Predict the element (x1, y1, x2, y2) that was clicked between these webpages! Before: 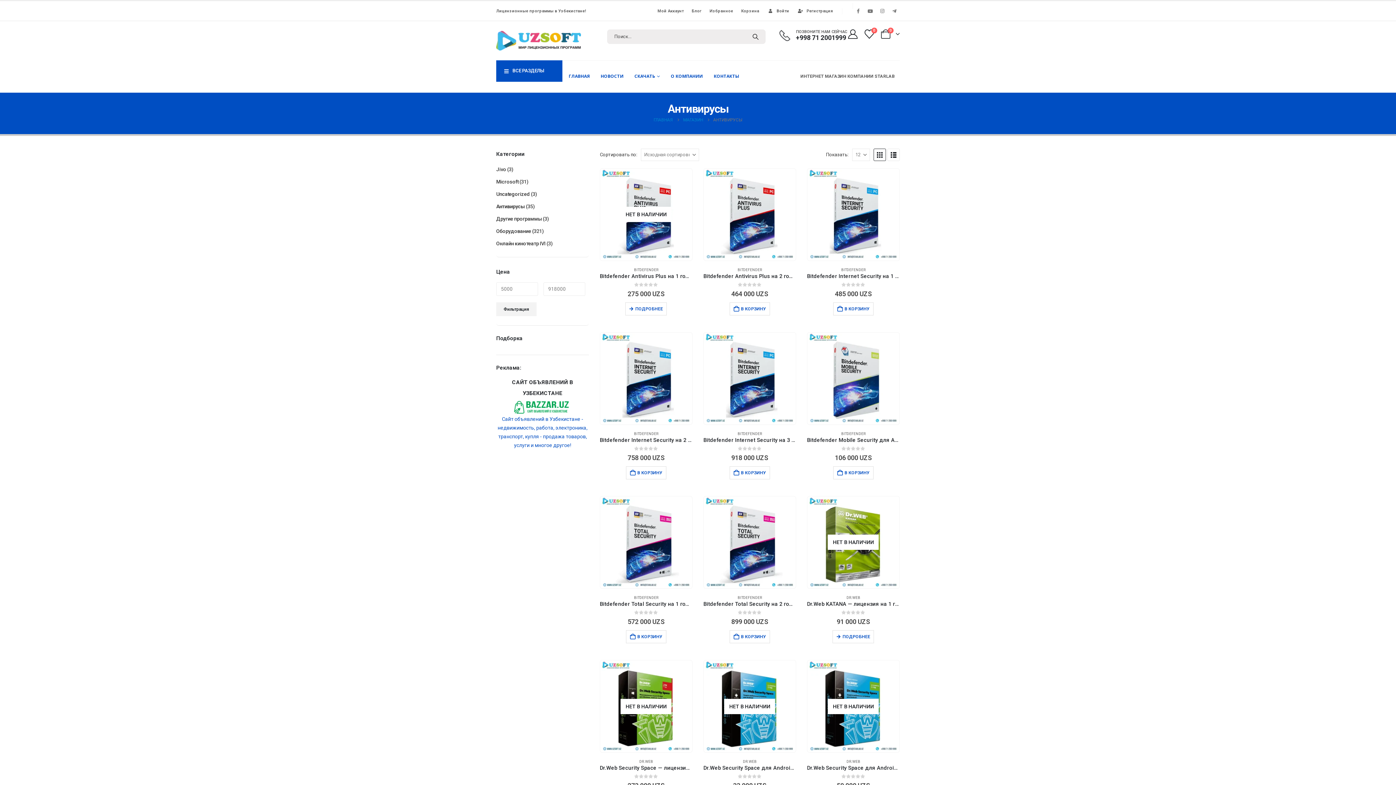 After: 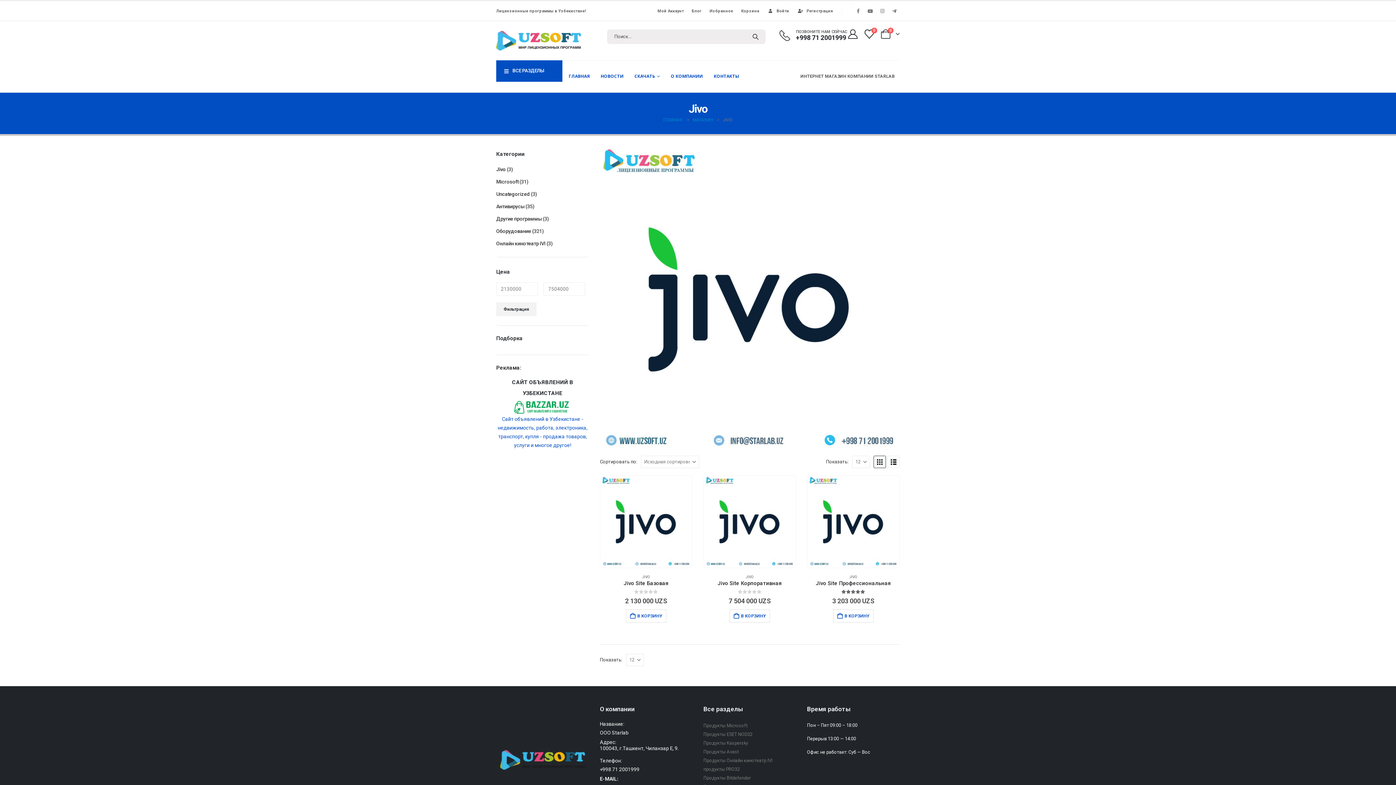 Action: label: Jivo bbox: (496, 163, 506, 175)